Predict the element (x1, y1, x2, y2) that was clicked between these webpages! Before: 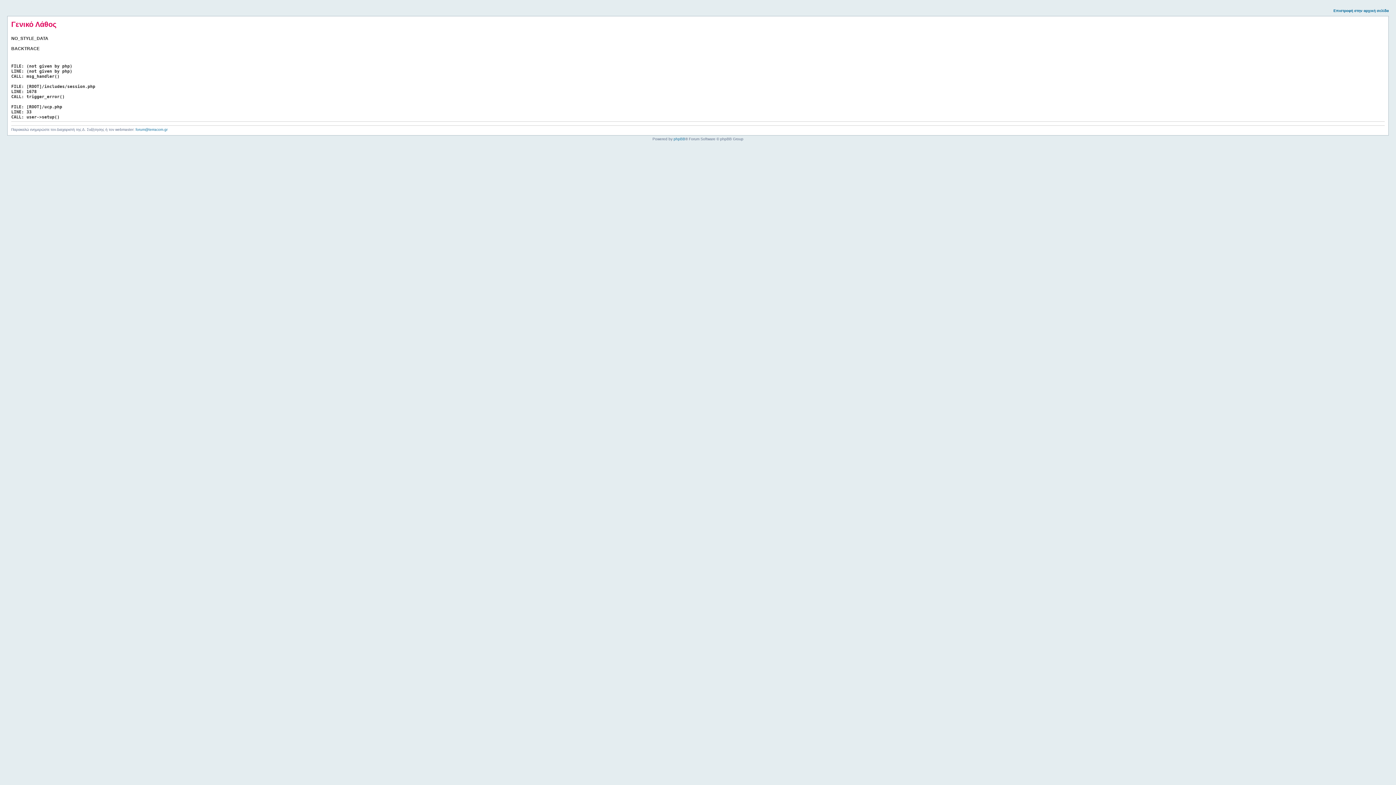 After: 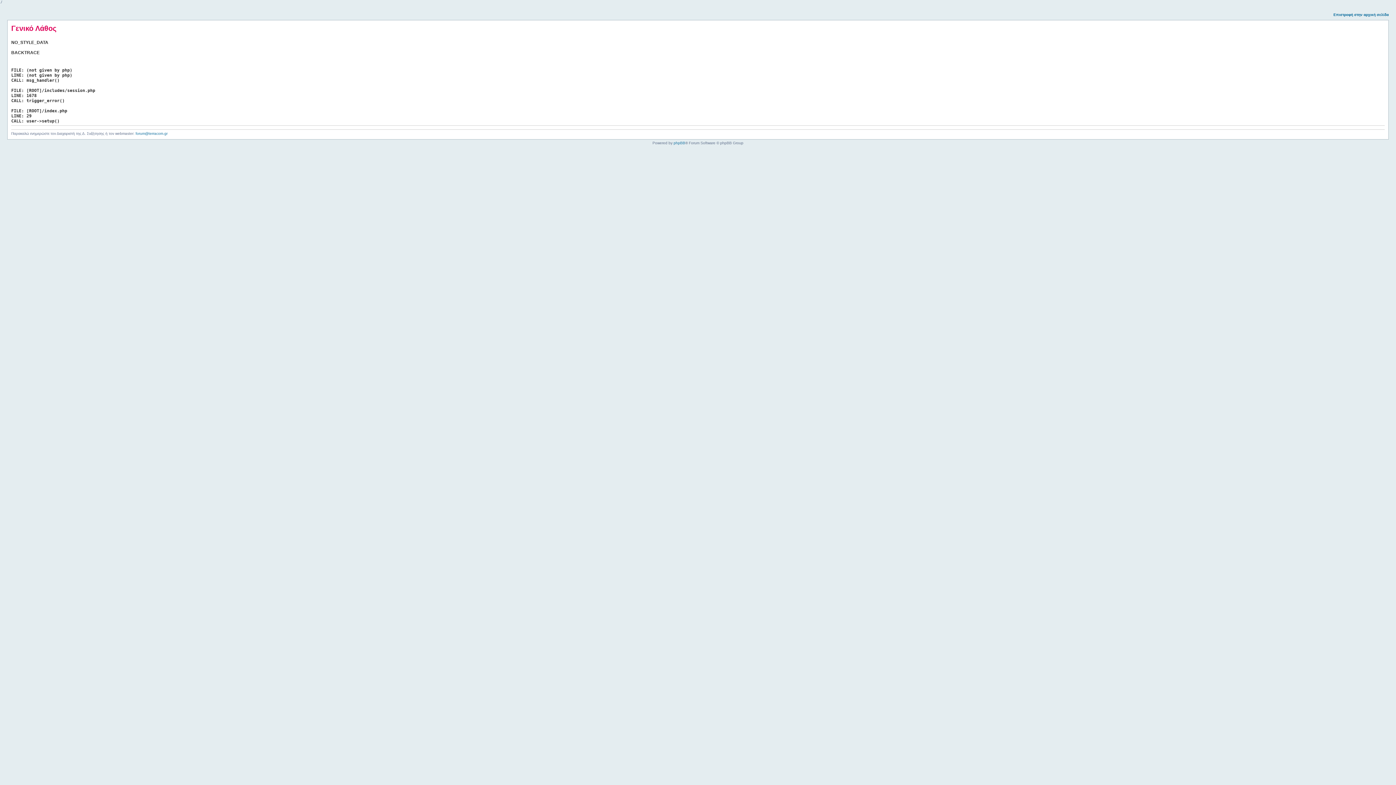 Action: bbox: (1333, 8, 1389, 12) label: Επιστροφή στην αρχική σελίδα